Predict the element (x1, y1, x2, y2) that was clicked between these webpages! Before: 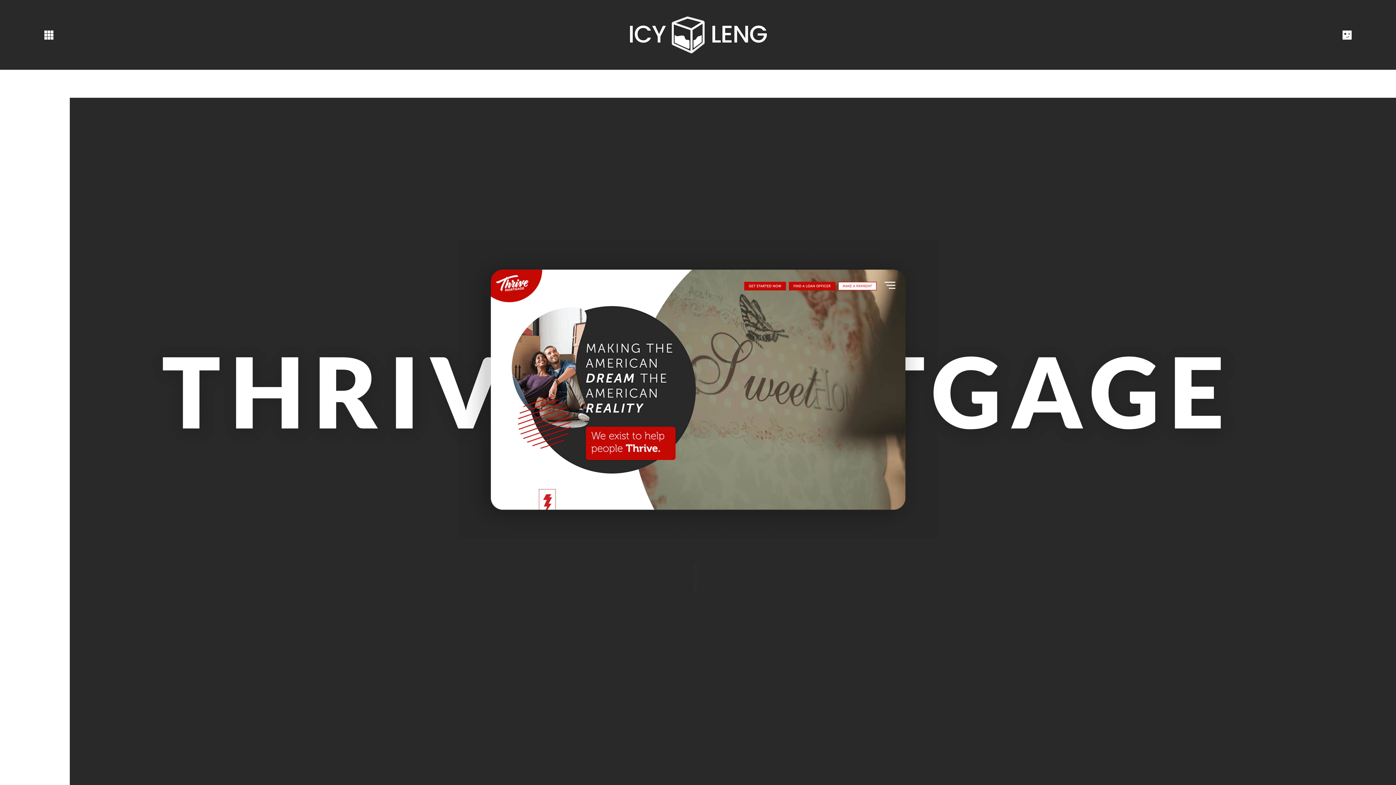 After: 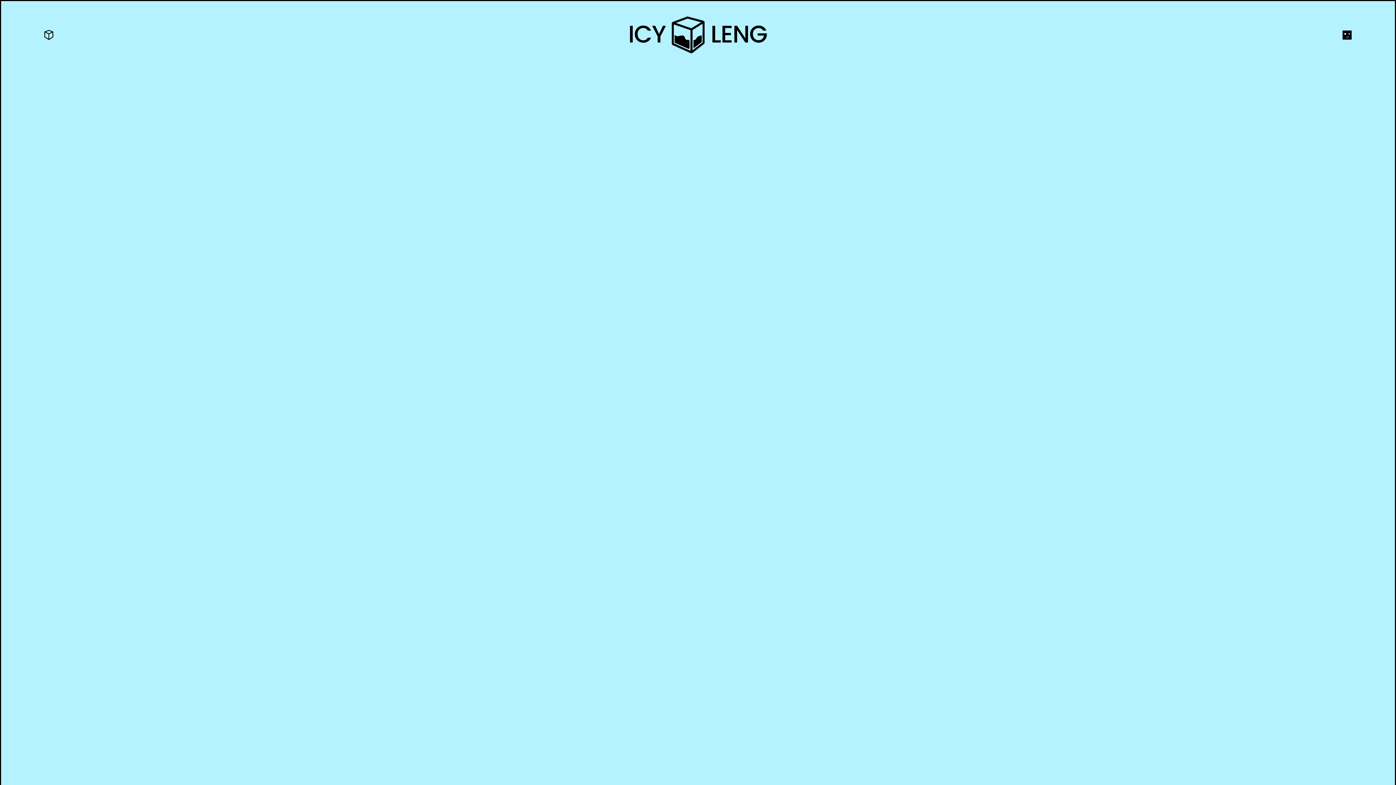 Action: bbox: (0, 0, 97, 69)